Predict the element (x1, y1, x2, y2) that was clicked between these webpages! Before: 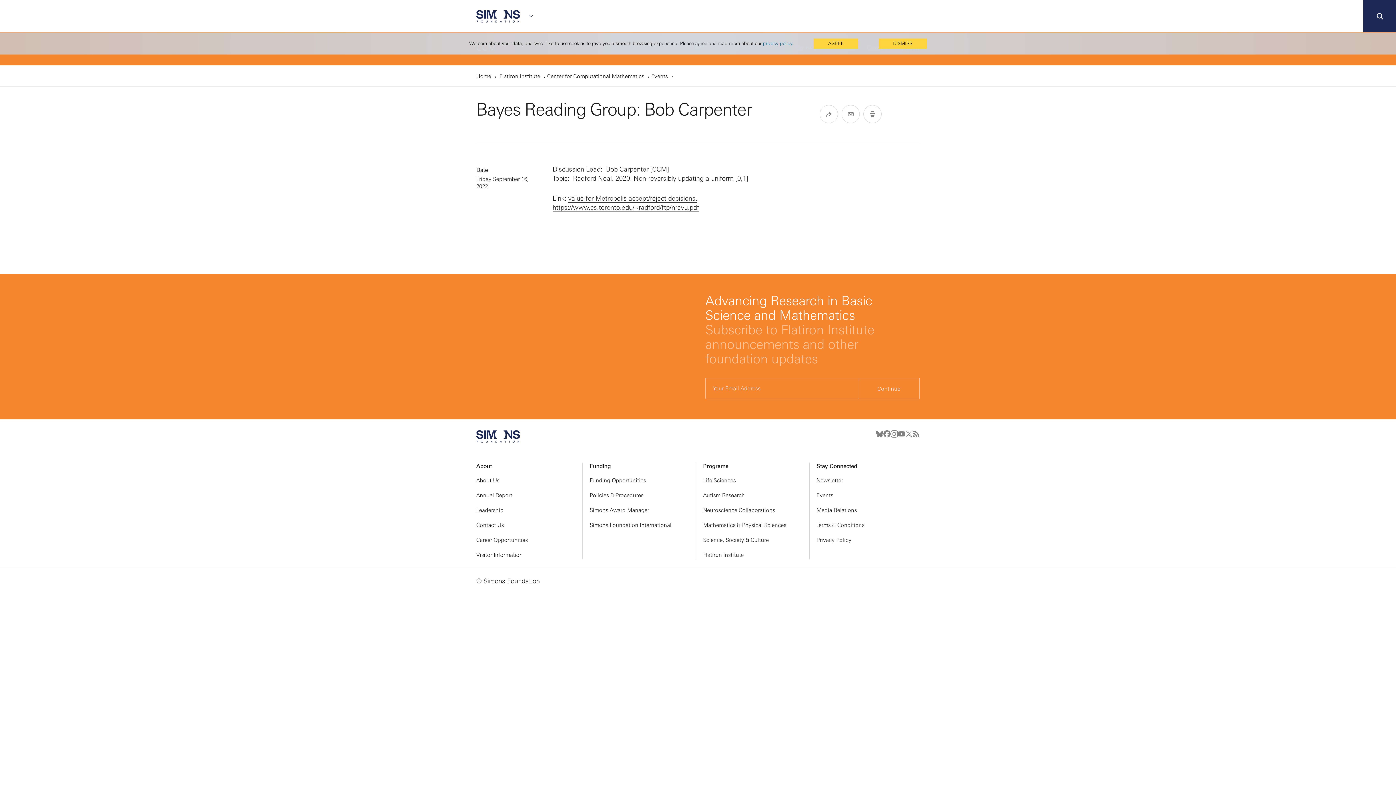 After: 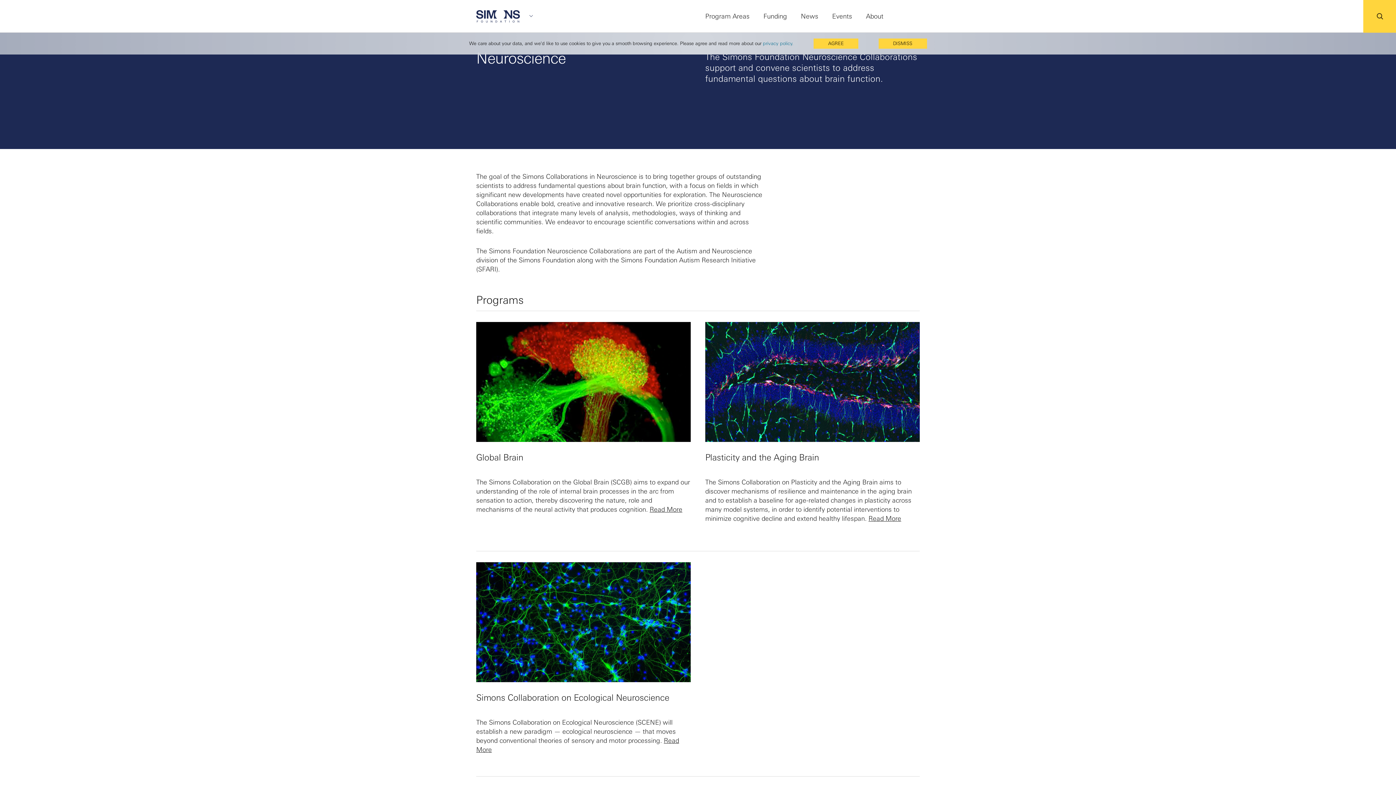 Action: label: Neuroscience Collaborations bbox: (703, 507, 771, 513)